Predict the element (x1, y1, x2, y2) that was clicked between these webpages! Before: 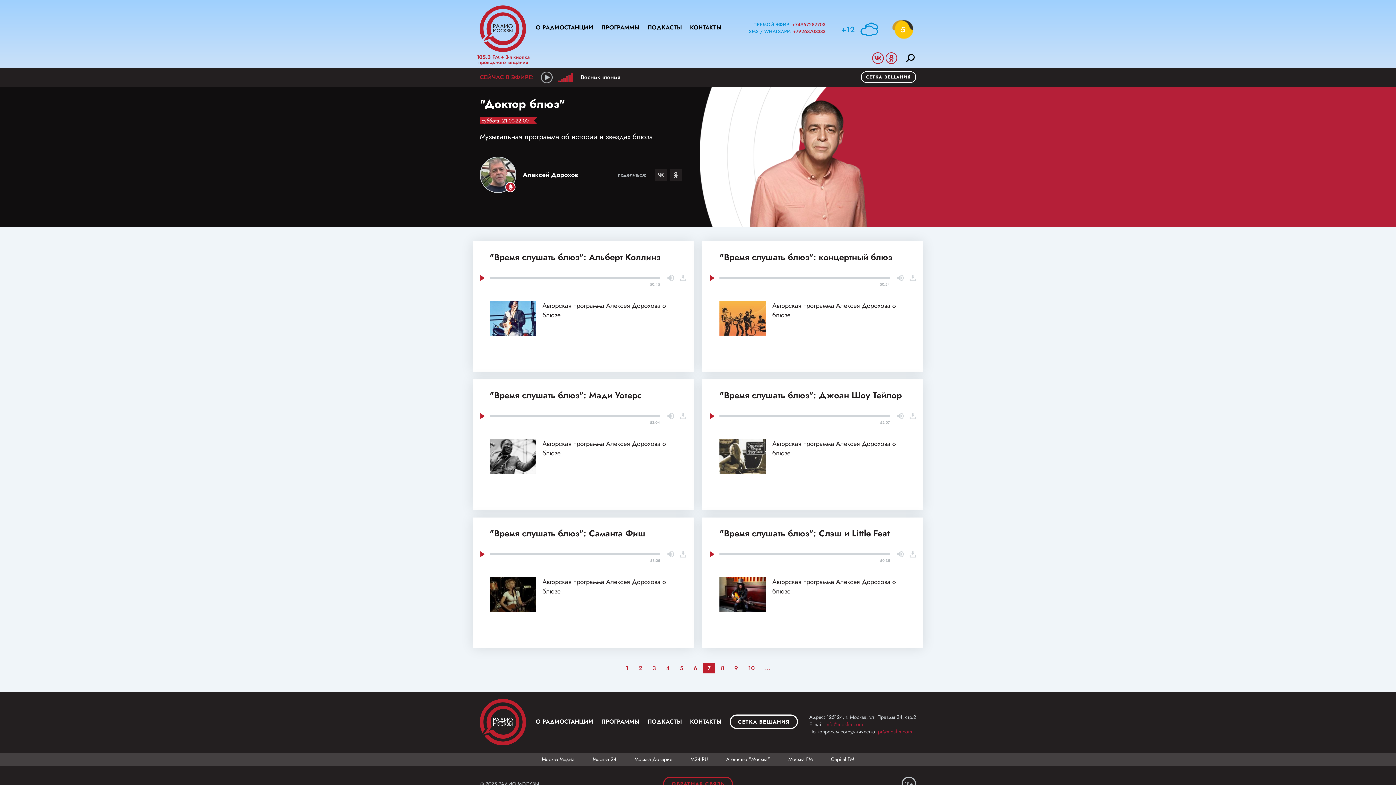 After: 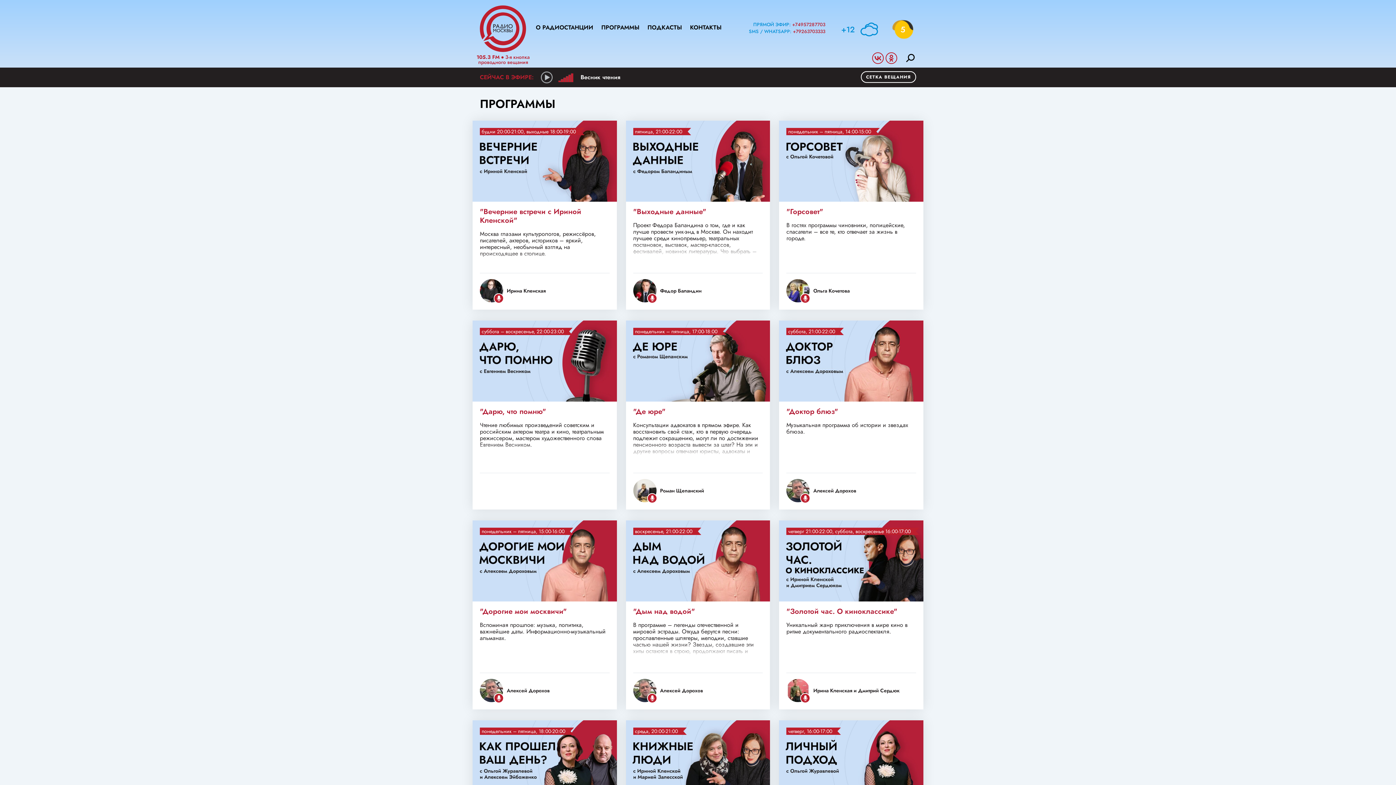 Action: label: ПРОГРАММЫ bbox: (601, 717, 639, 726)